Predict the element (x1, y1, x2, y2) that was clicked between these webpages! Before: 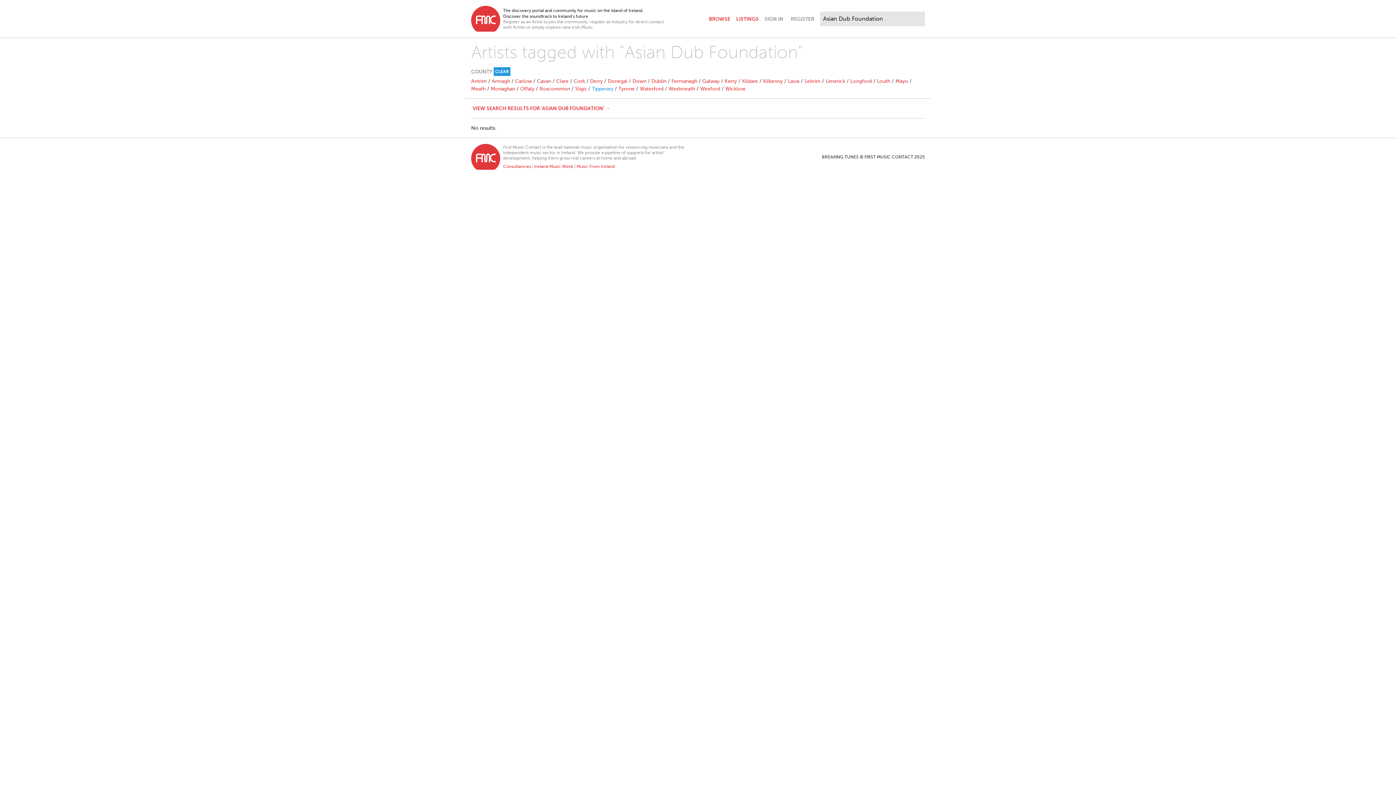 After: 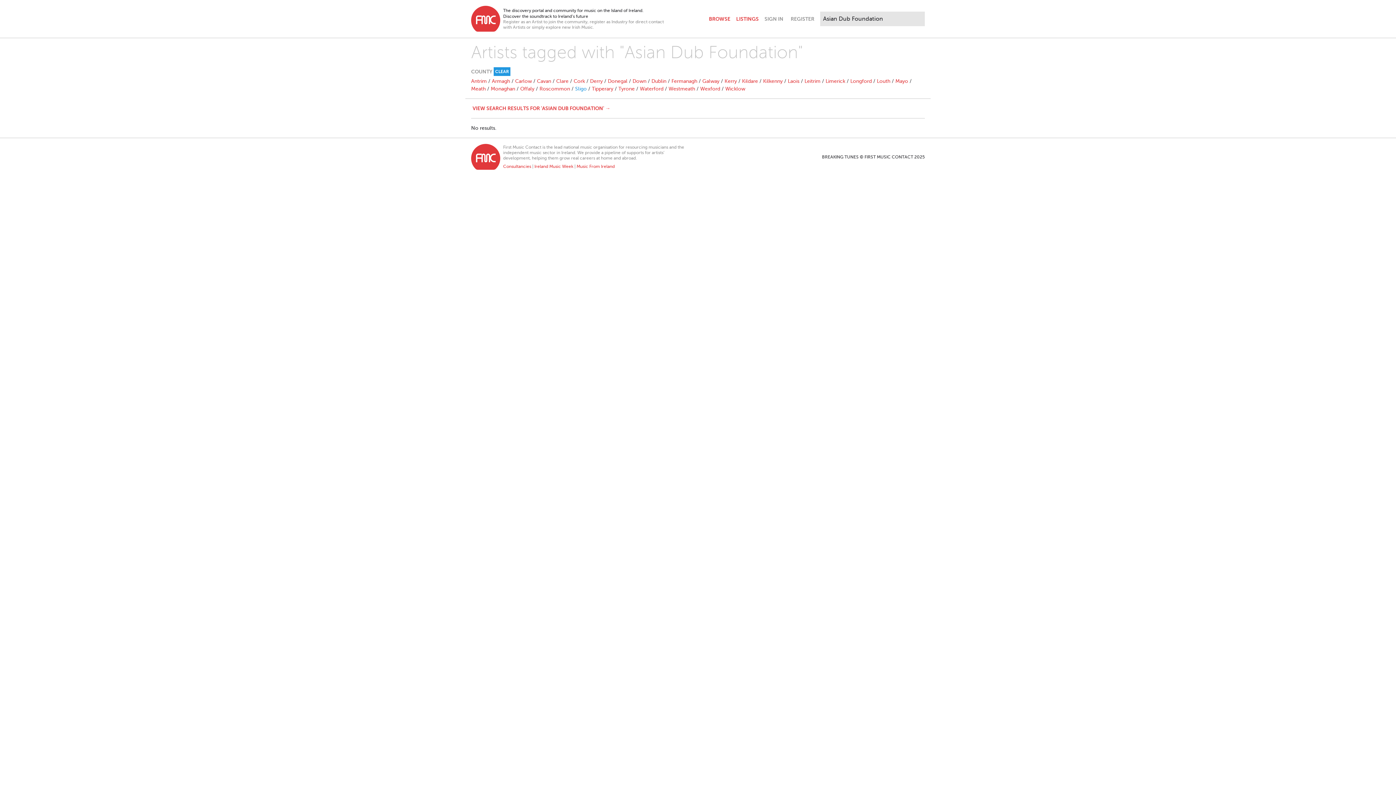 Action: label: Sligo bbox: (575, 86, 586, 91)